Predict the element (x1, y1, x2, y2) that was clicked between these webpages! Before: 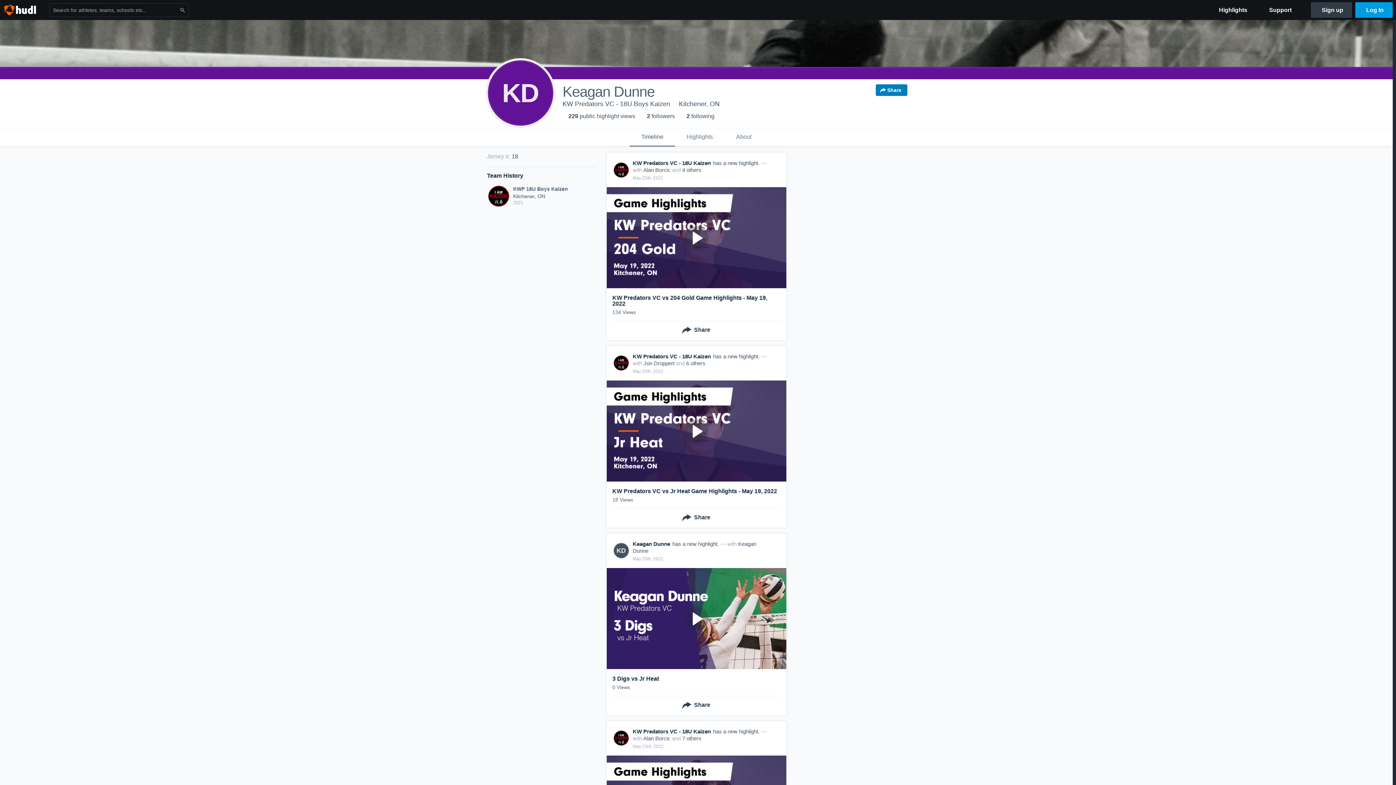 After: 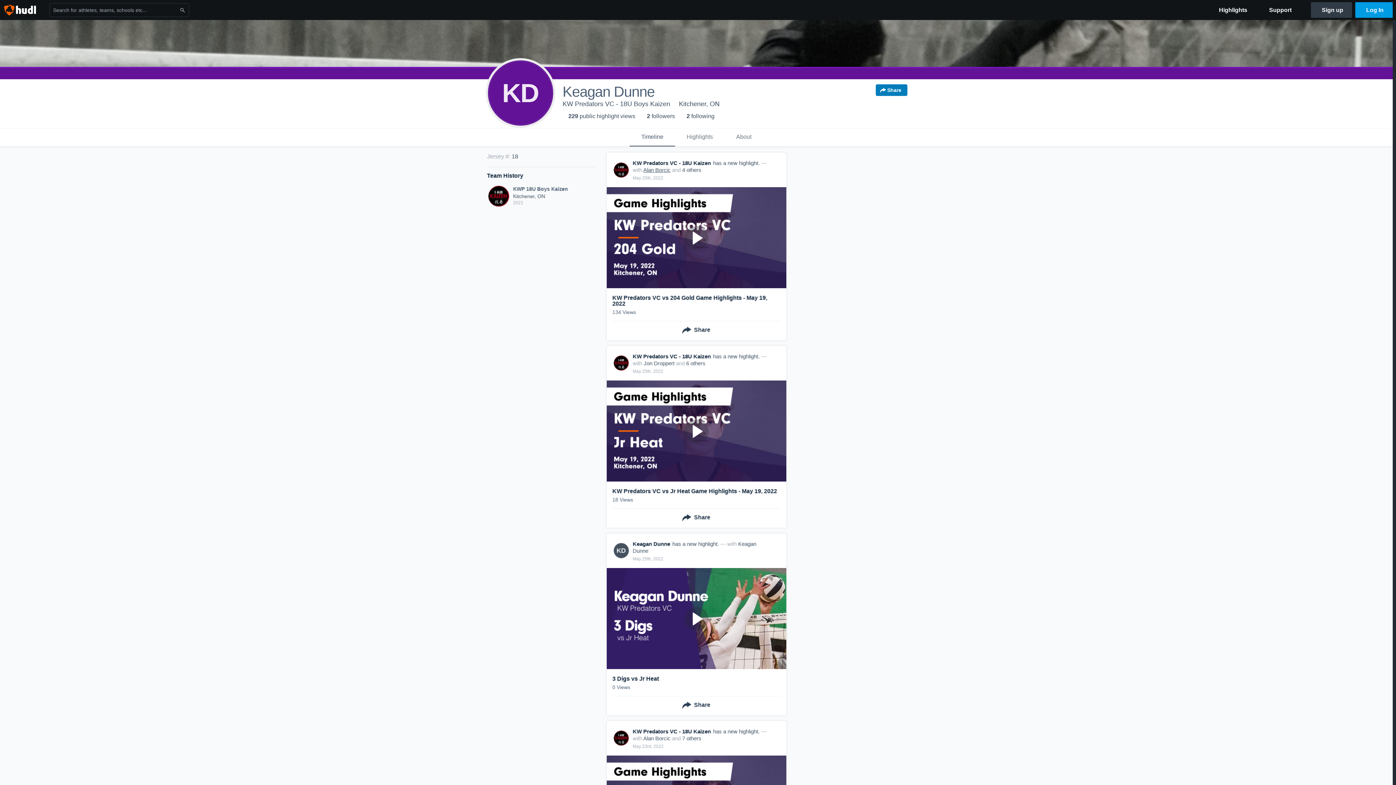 Action: bbox: (643, 166, 670, 173) label: Alan Borcic